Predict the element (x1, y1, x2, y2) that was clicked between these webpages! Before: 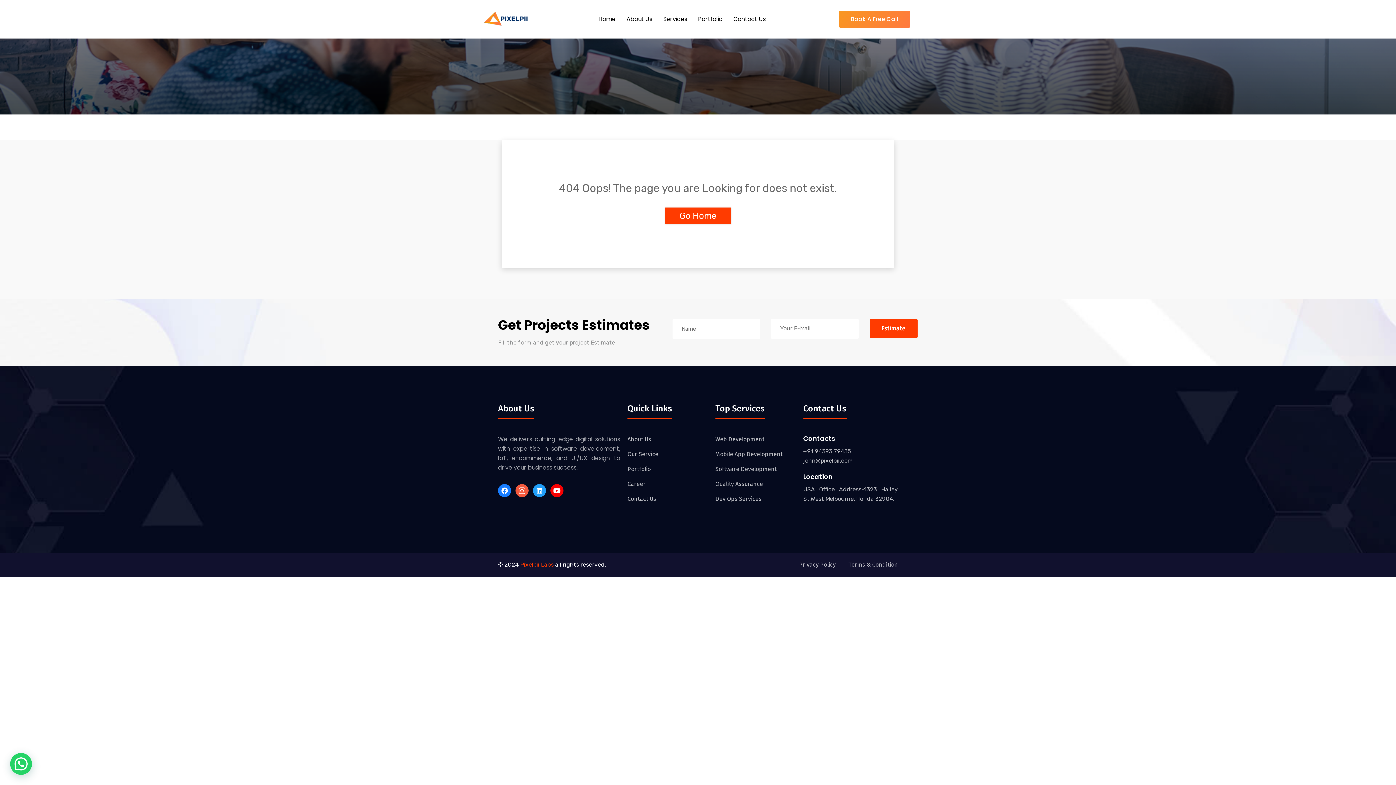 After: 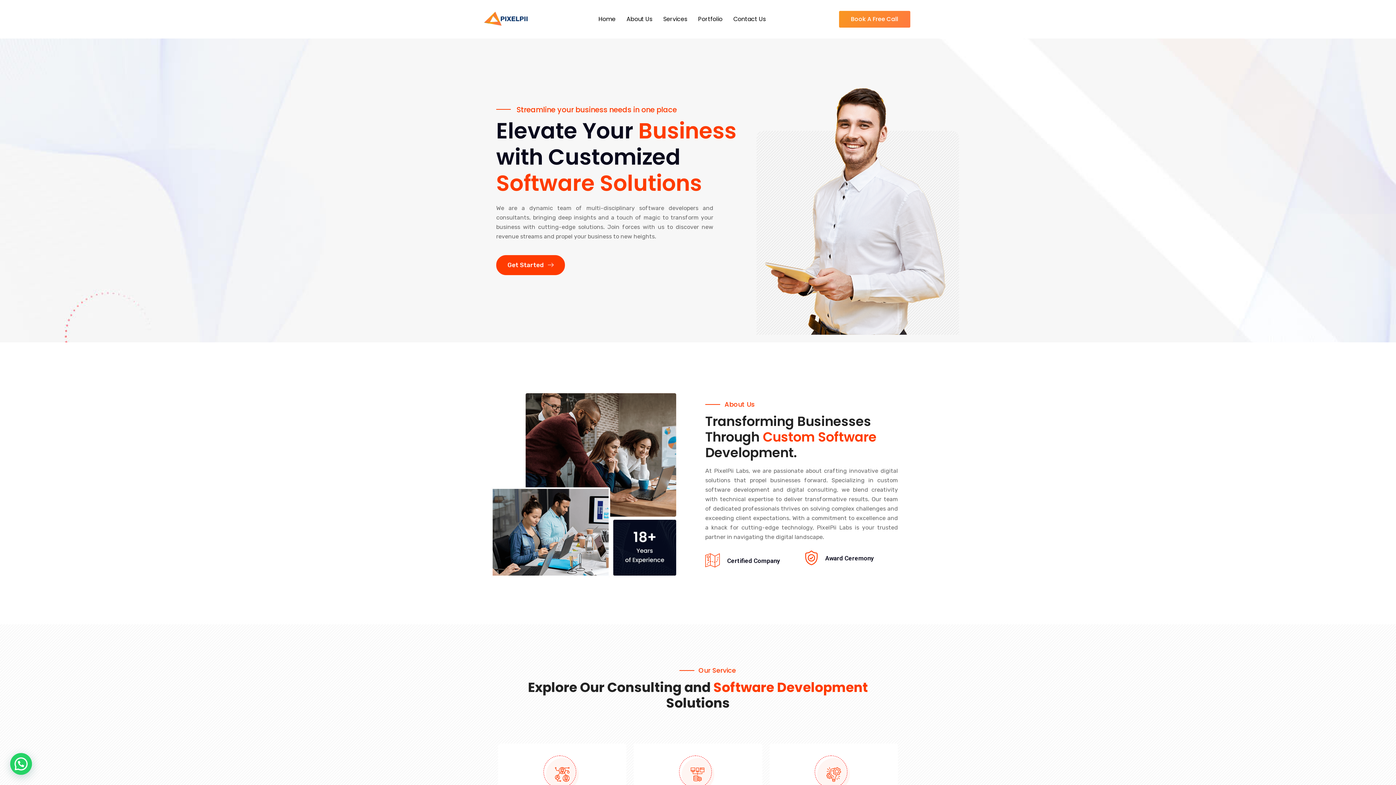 Action: bbox: (473, 2, 539, 36)